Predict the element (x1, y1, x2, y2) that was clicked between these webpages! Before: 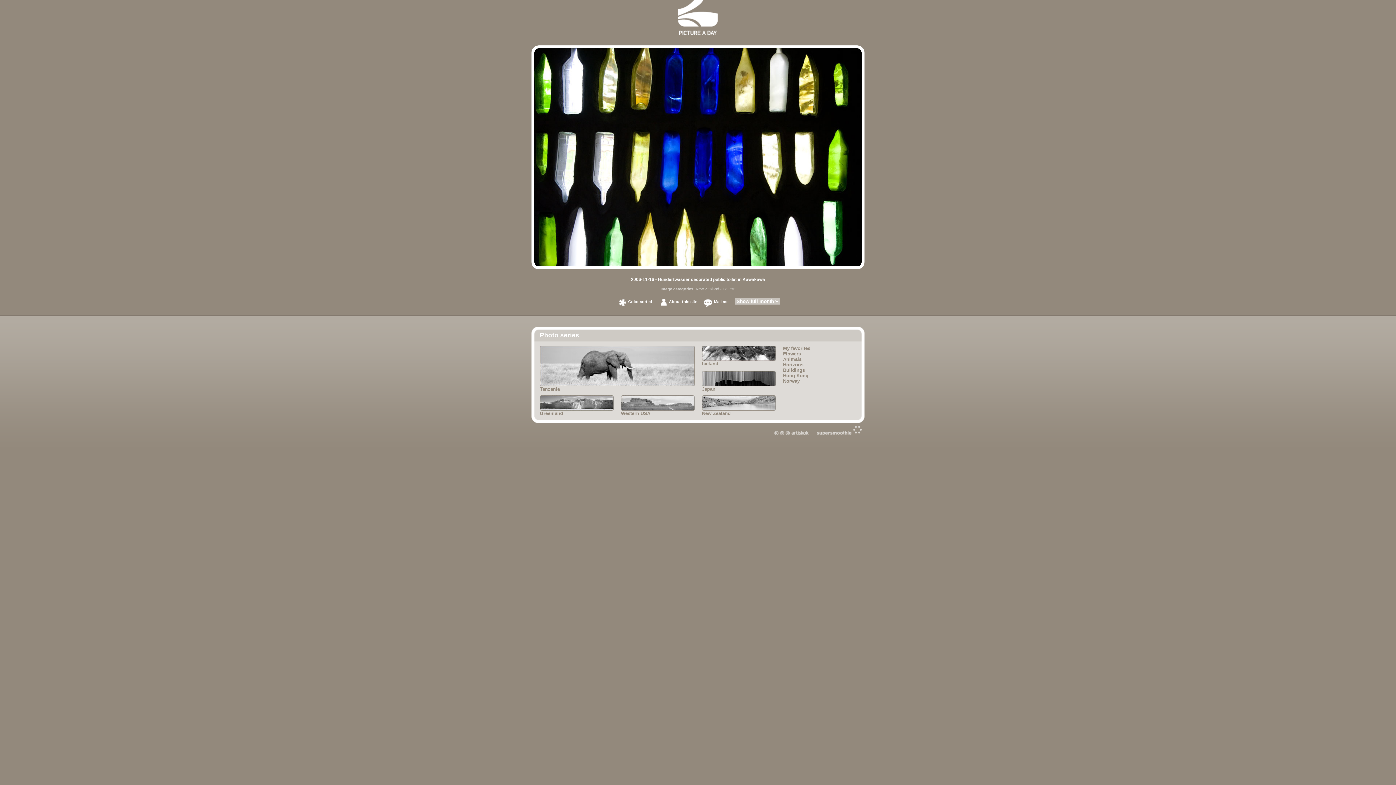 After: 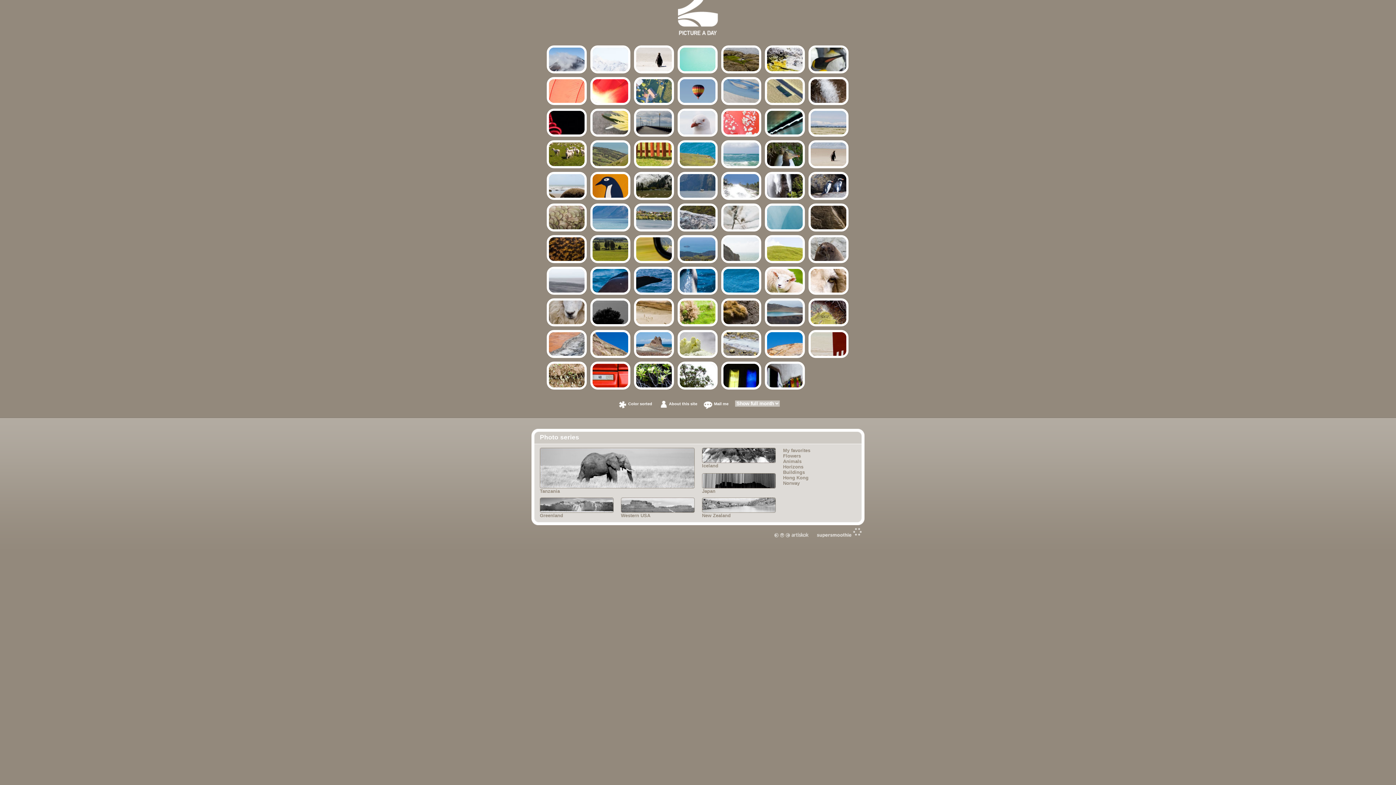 Action: bbox: (702, 395, 776, 416) label: New Zealand